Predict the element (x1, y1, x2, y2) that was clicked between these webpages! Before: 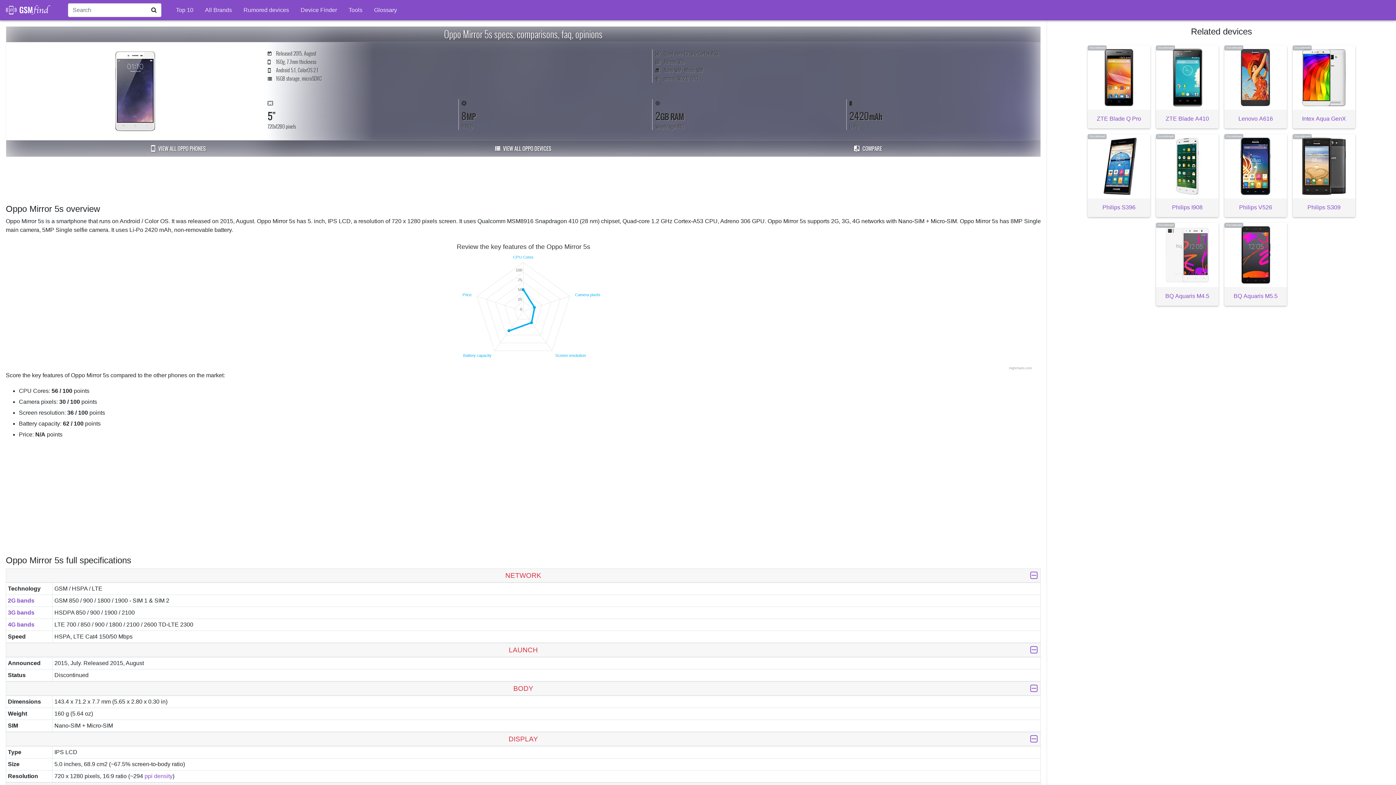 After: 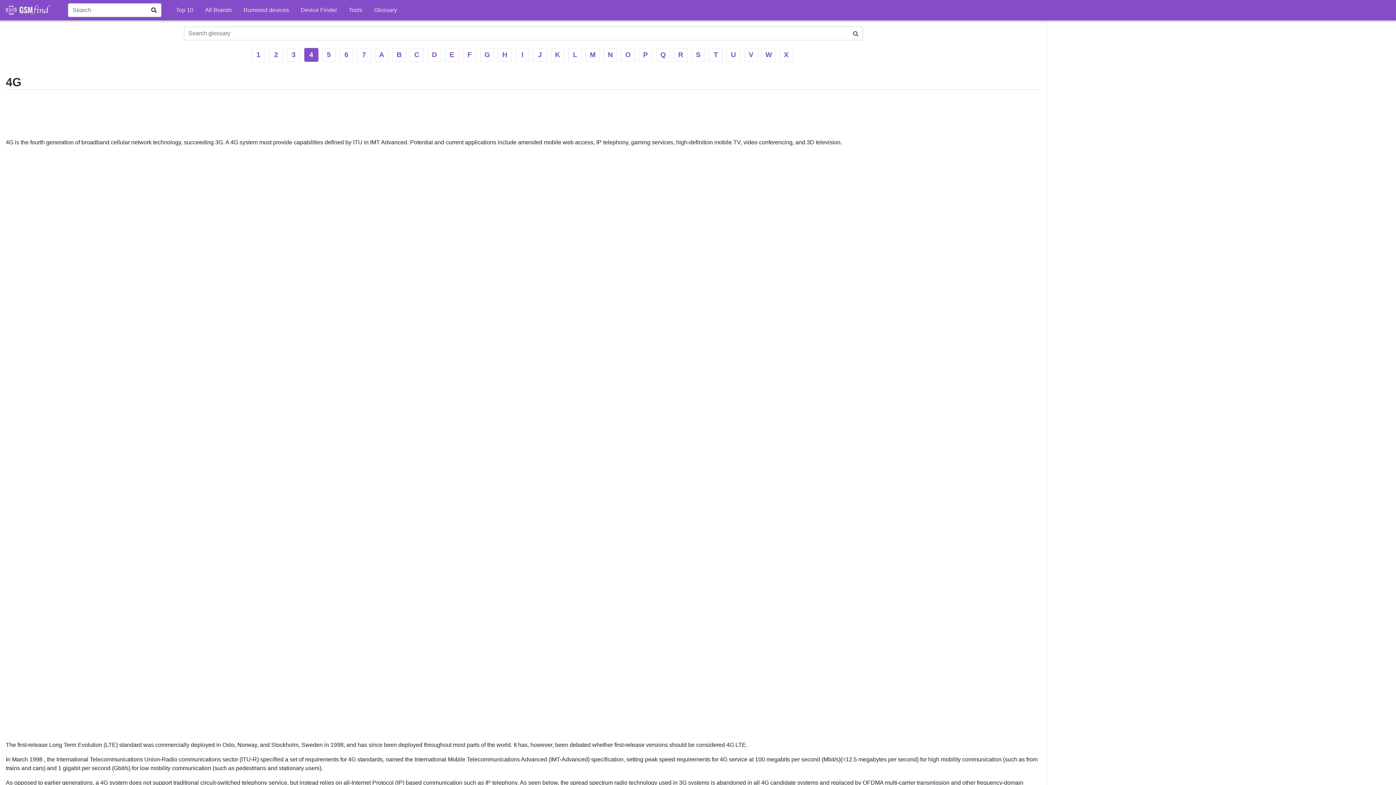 Action: bbox: (7, 621, 34, 628) label: 4G bands